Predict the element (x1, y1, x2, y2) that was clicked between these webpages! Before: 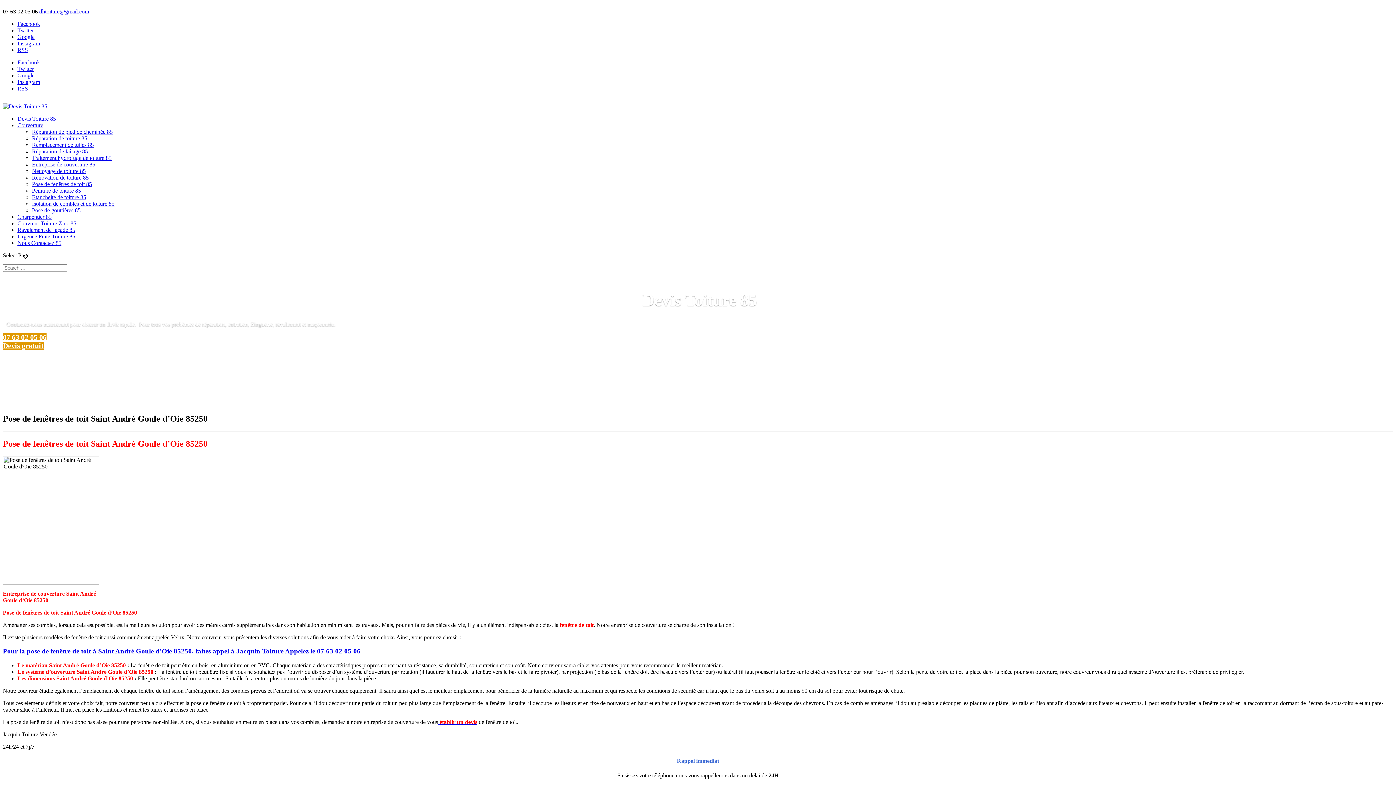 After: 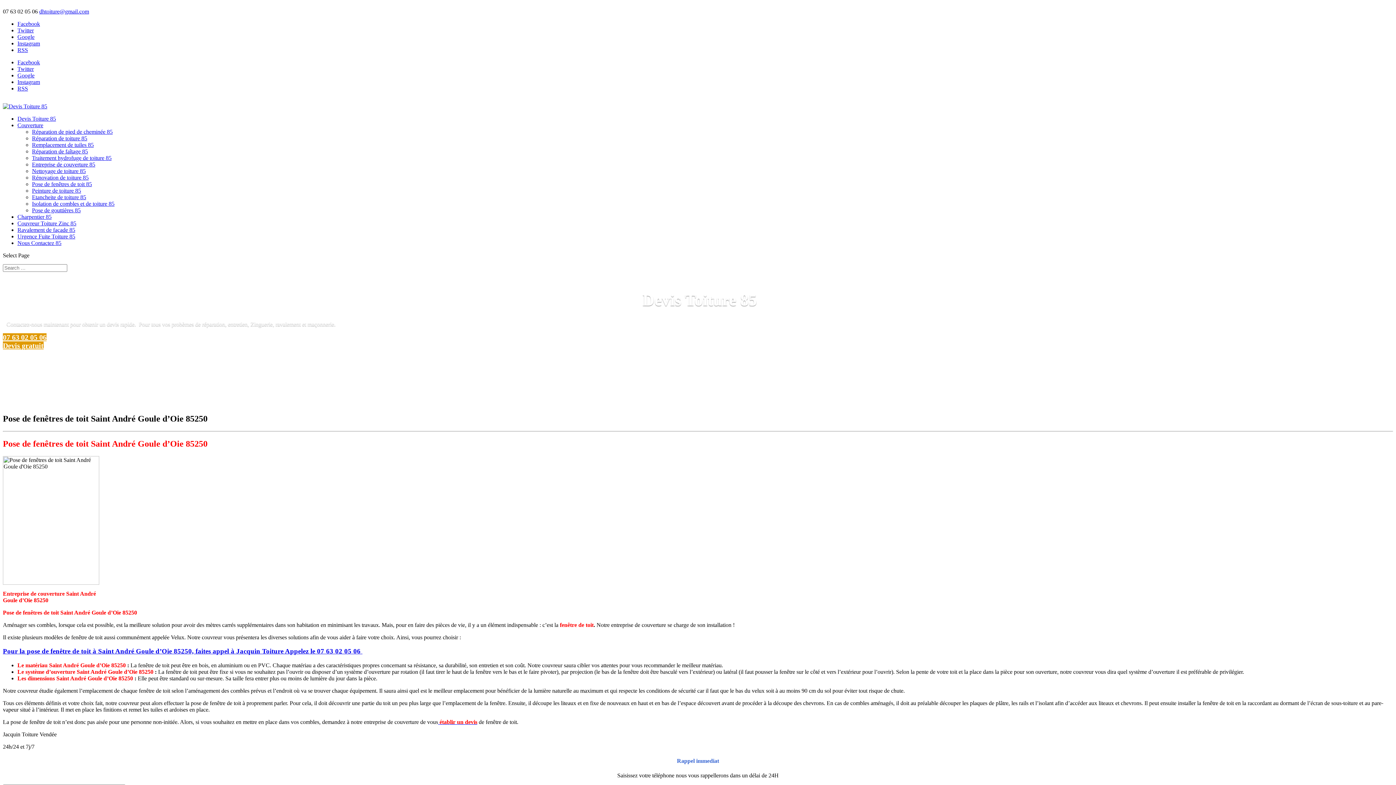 Action: bbox: (39, 8, 89, 14) label: dhtoiture@gmail.com